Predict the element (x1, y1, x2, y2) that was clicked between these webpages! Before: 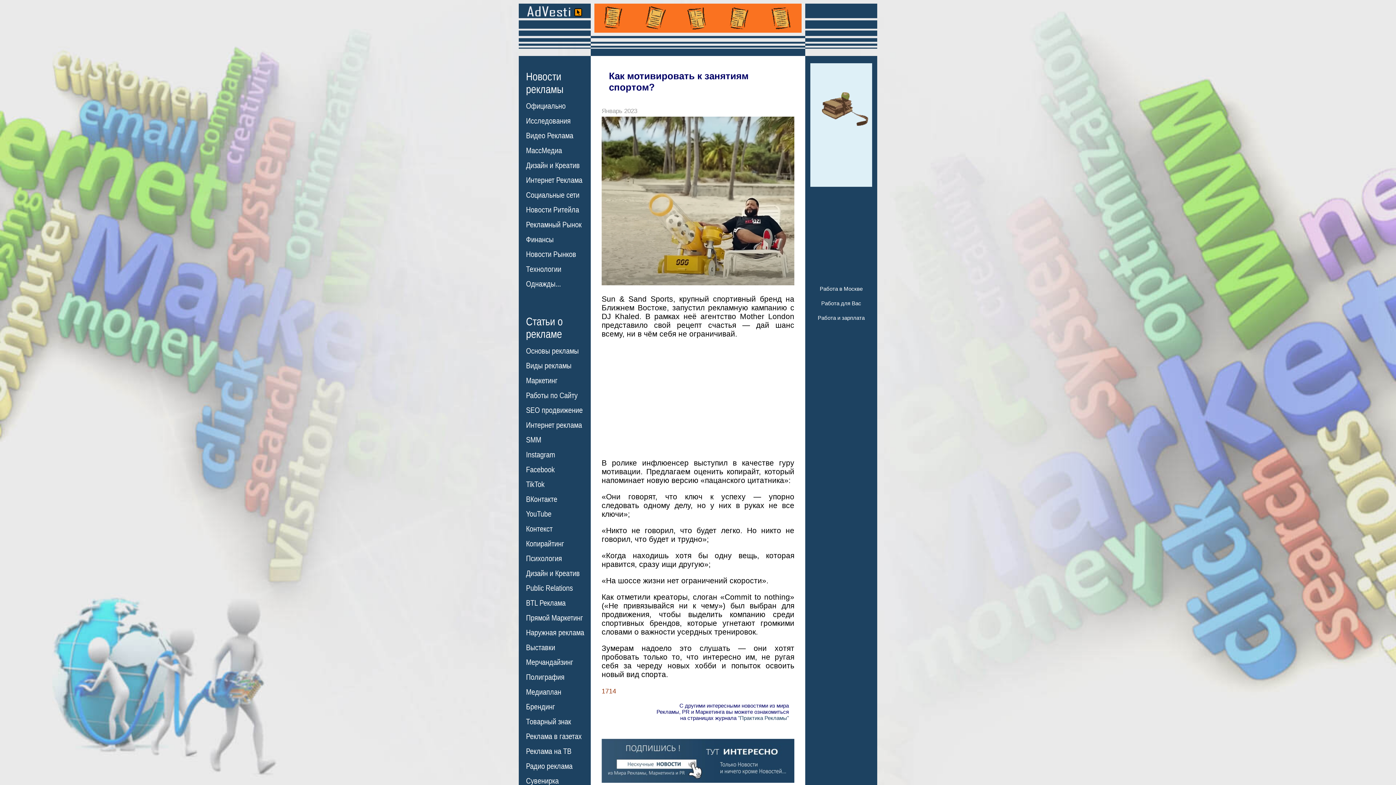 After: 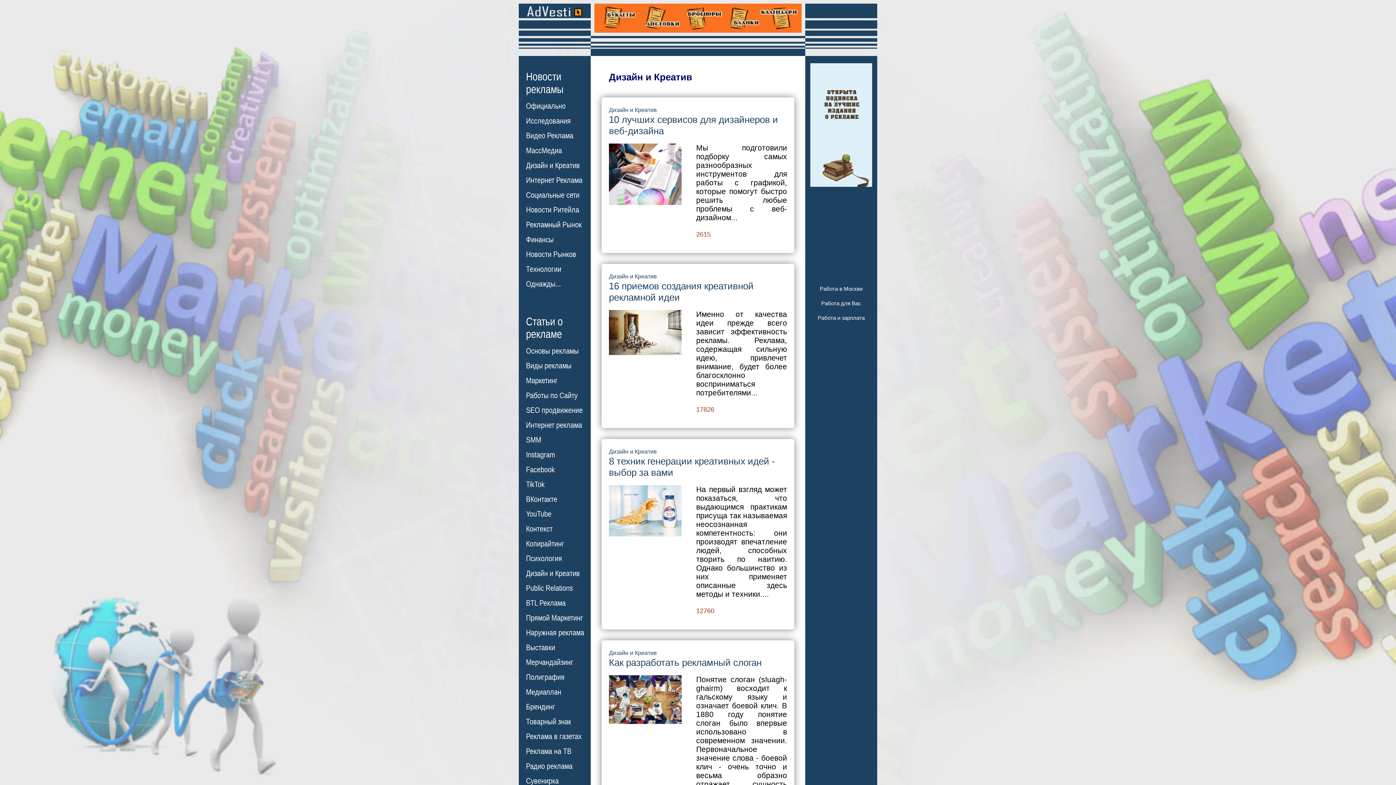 Action: bbox: (526, 569, 580, 578) label: Дизайн и Креатив